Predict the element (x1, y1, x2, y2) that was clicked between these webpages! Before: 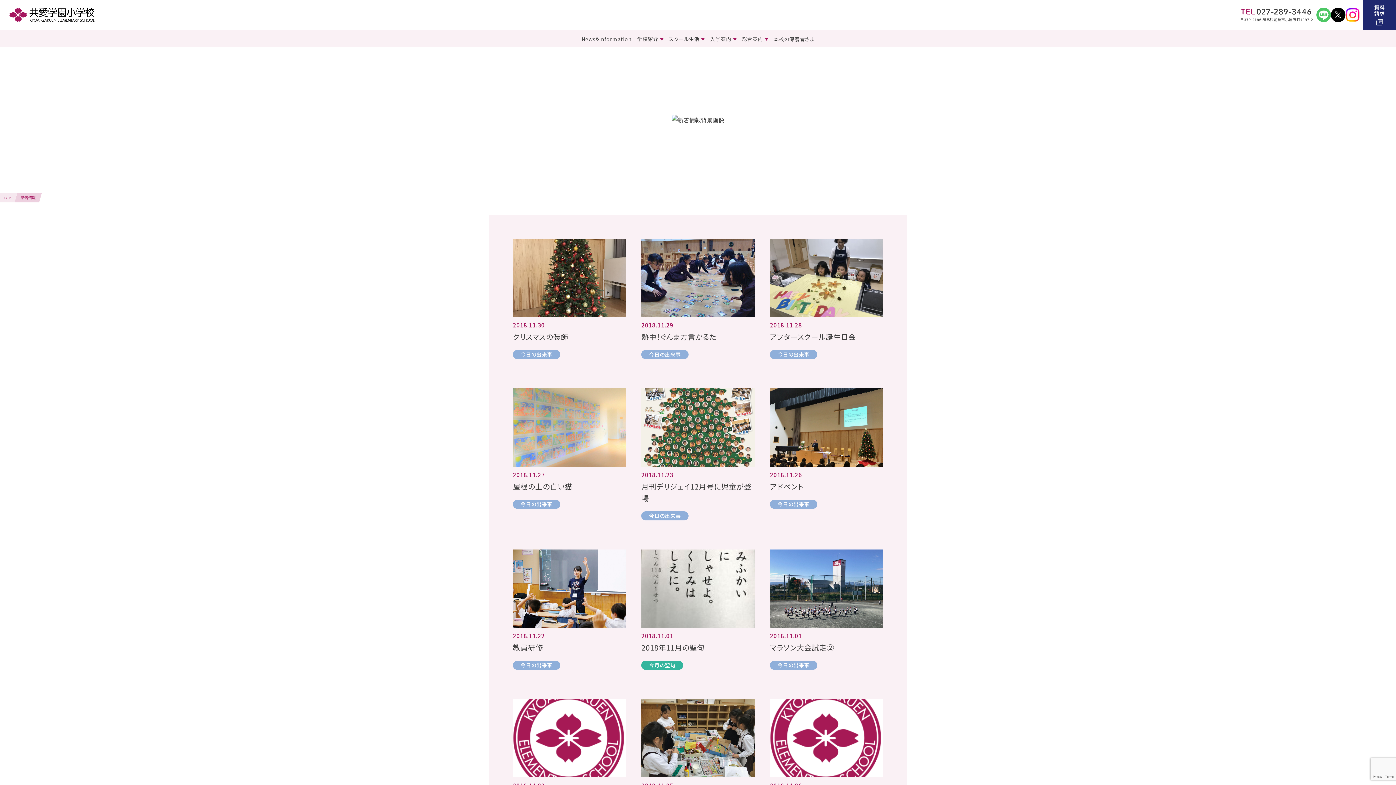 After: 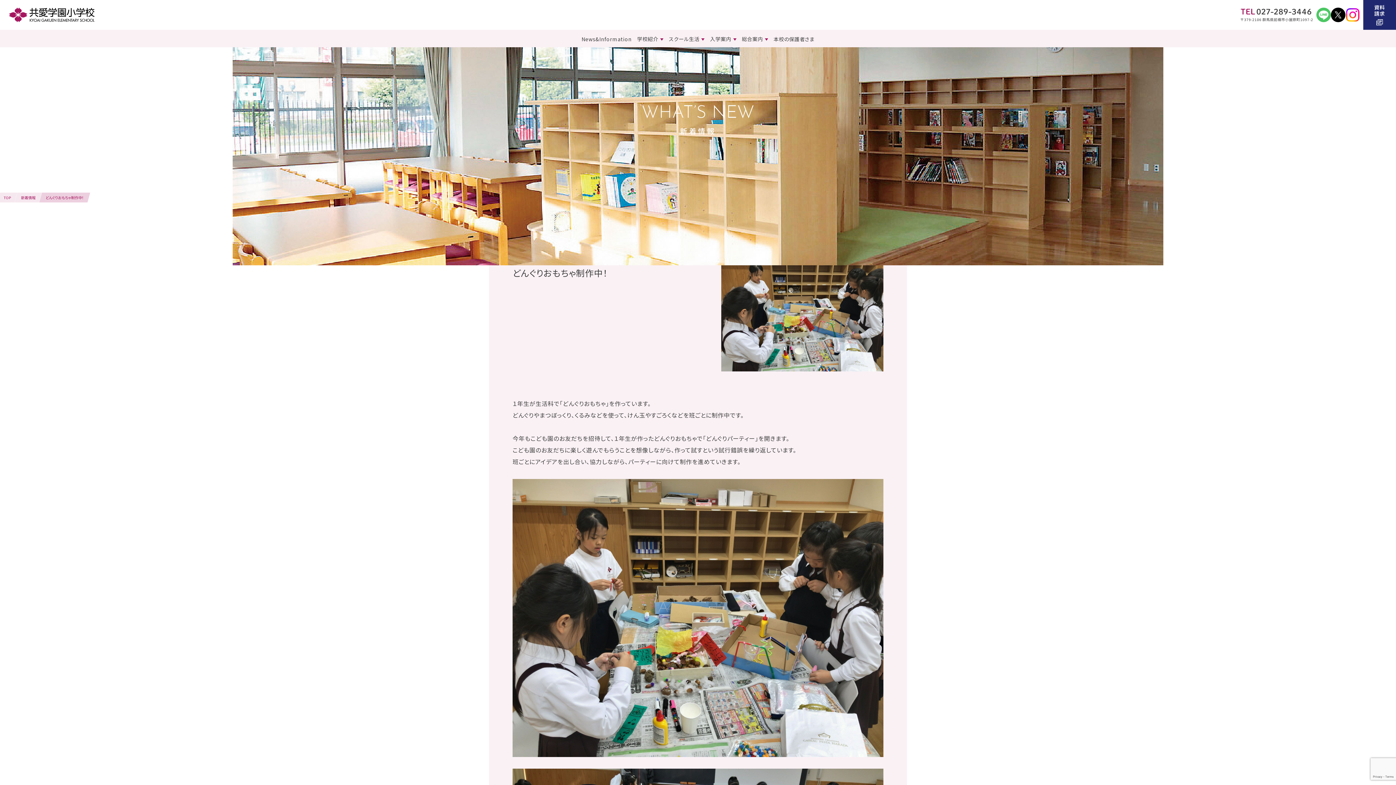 Action: bbox: (641, 699, 754, 819) label: 2018.11.05
どんぐりおもちゃ制作中！
今日の出来事